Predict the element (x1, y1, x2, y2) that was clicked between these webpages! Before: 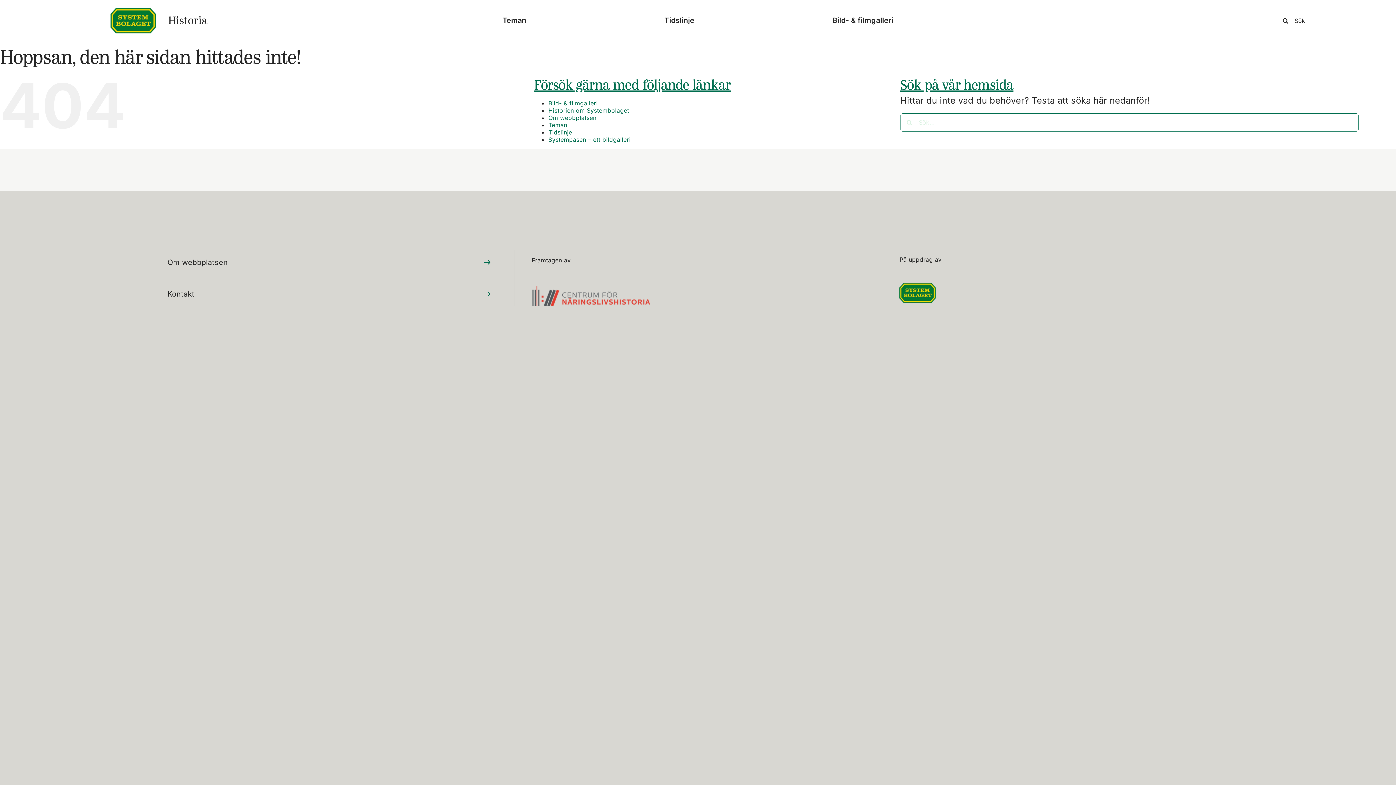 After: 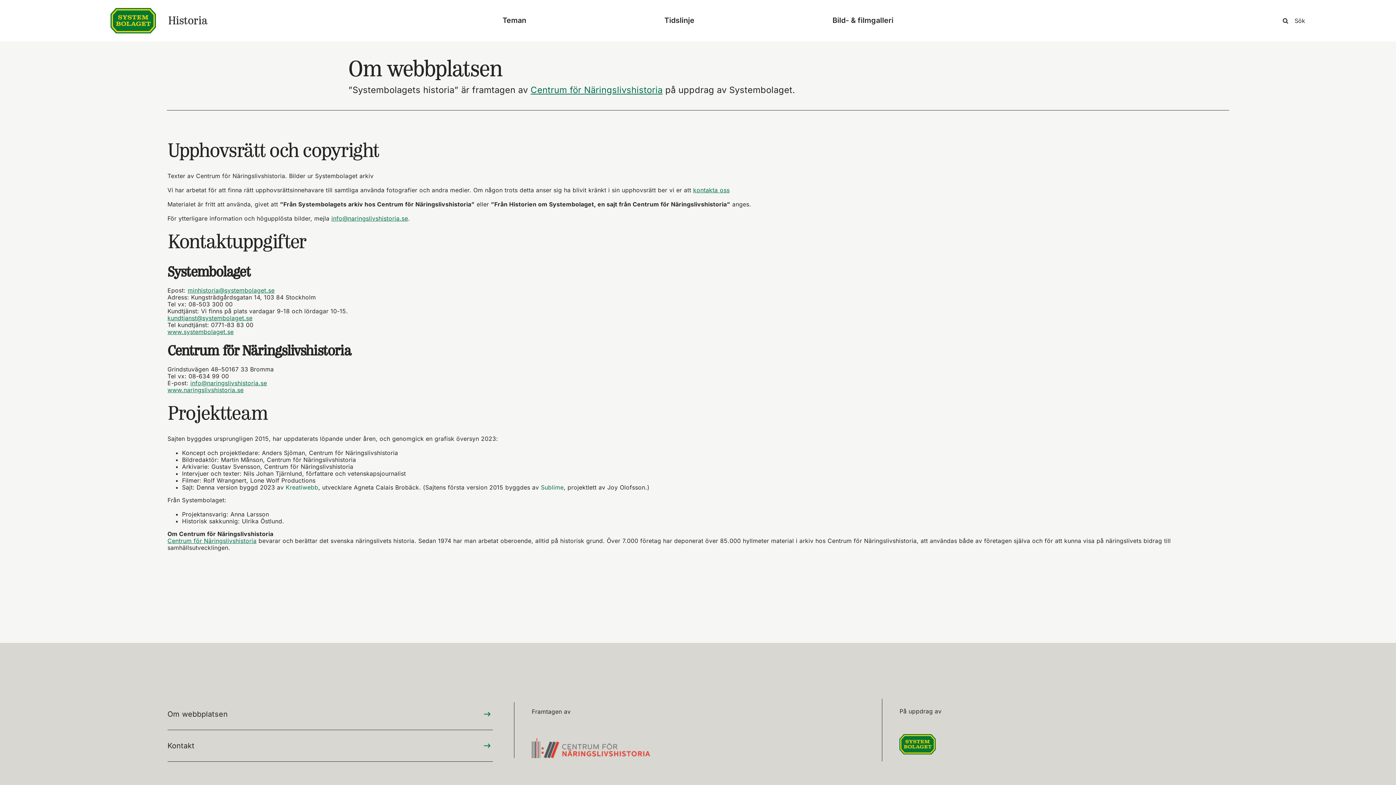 Action: bbox: (548, 114, 596, 121) label: Om webbplatsen